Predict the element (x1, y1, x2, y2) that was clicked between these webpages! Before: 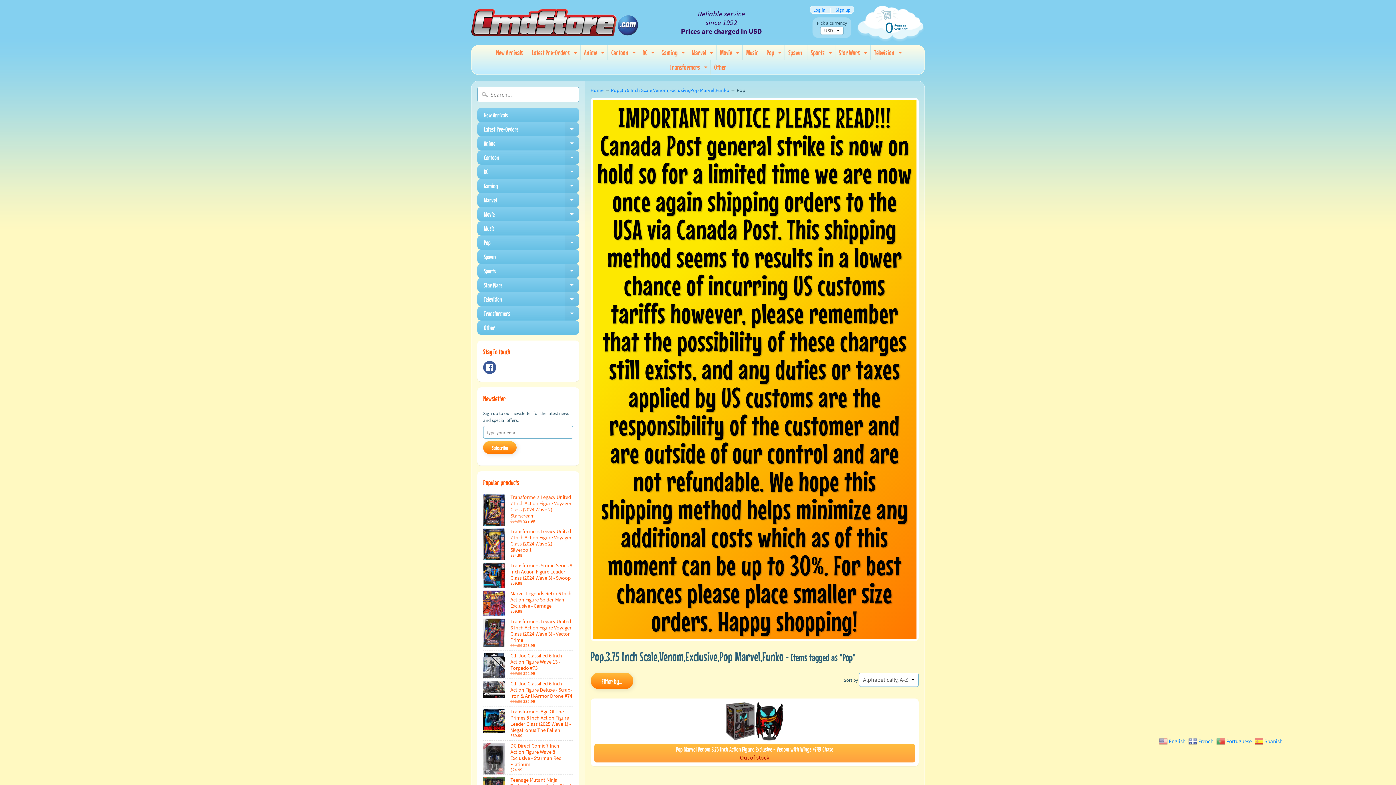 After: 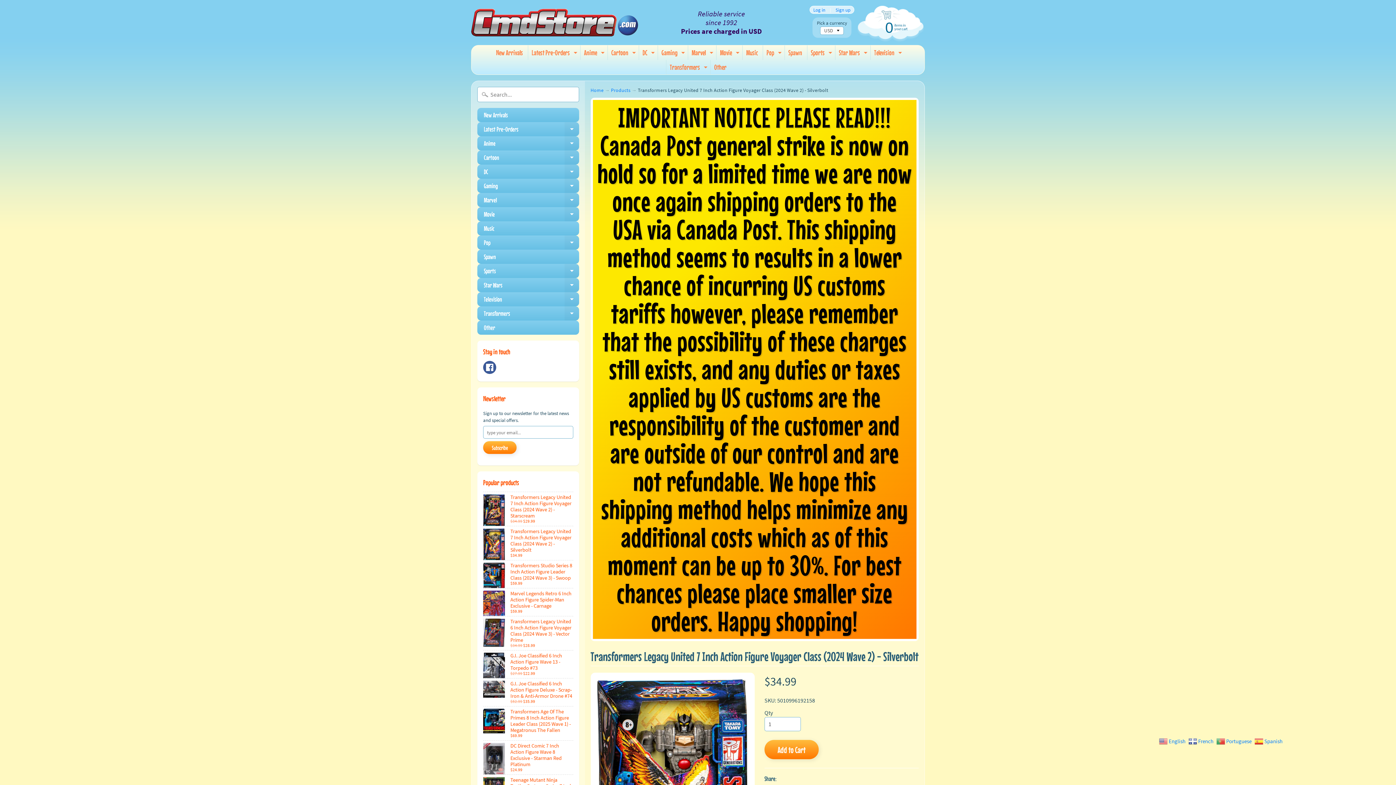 Action: label: Transformers Legacy United 7 Inch Action Figure Voyager Class (2024 Wave 2) - Silverbolt
$34.99 bbox: (483, 526, 573, 560)